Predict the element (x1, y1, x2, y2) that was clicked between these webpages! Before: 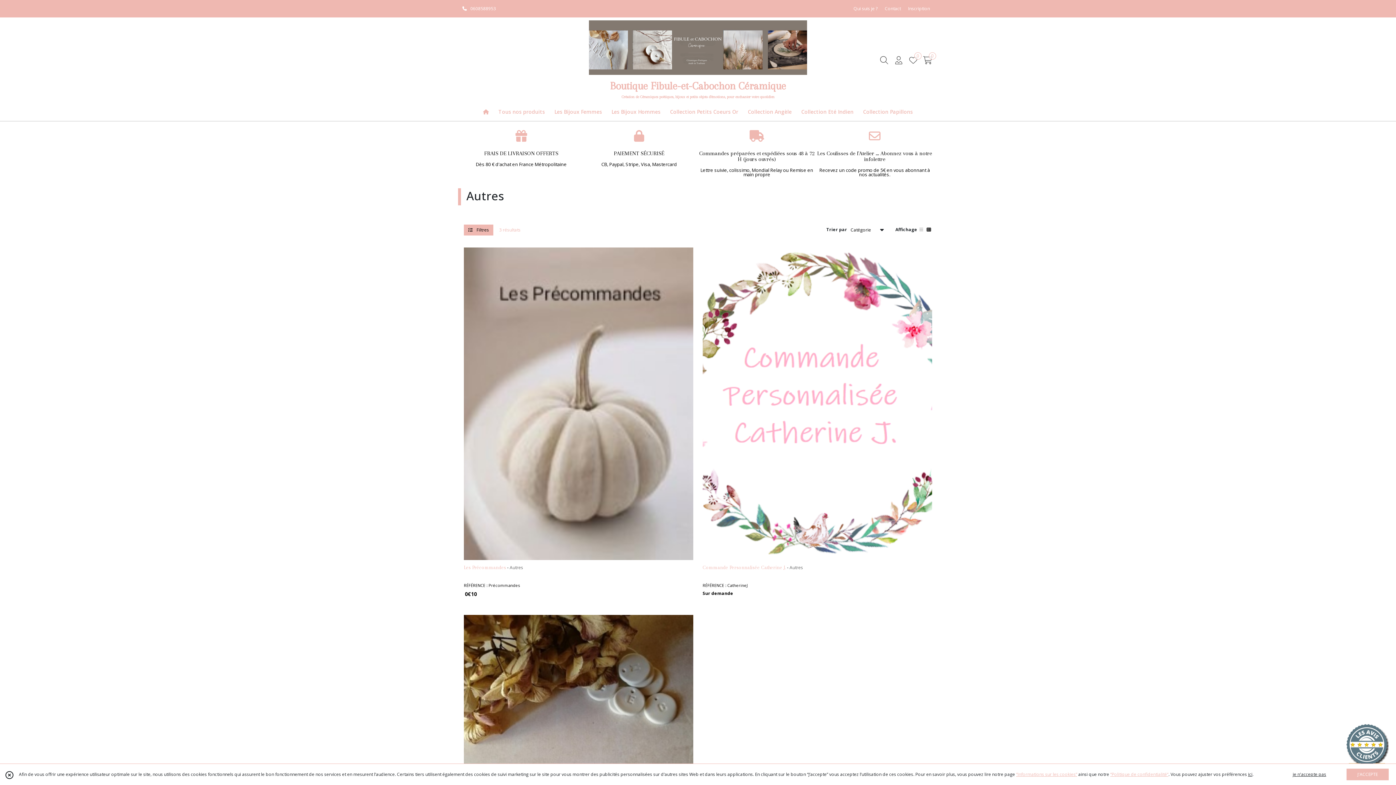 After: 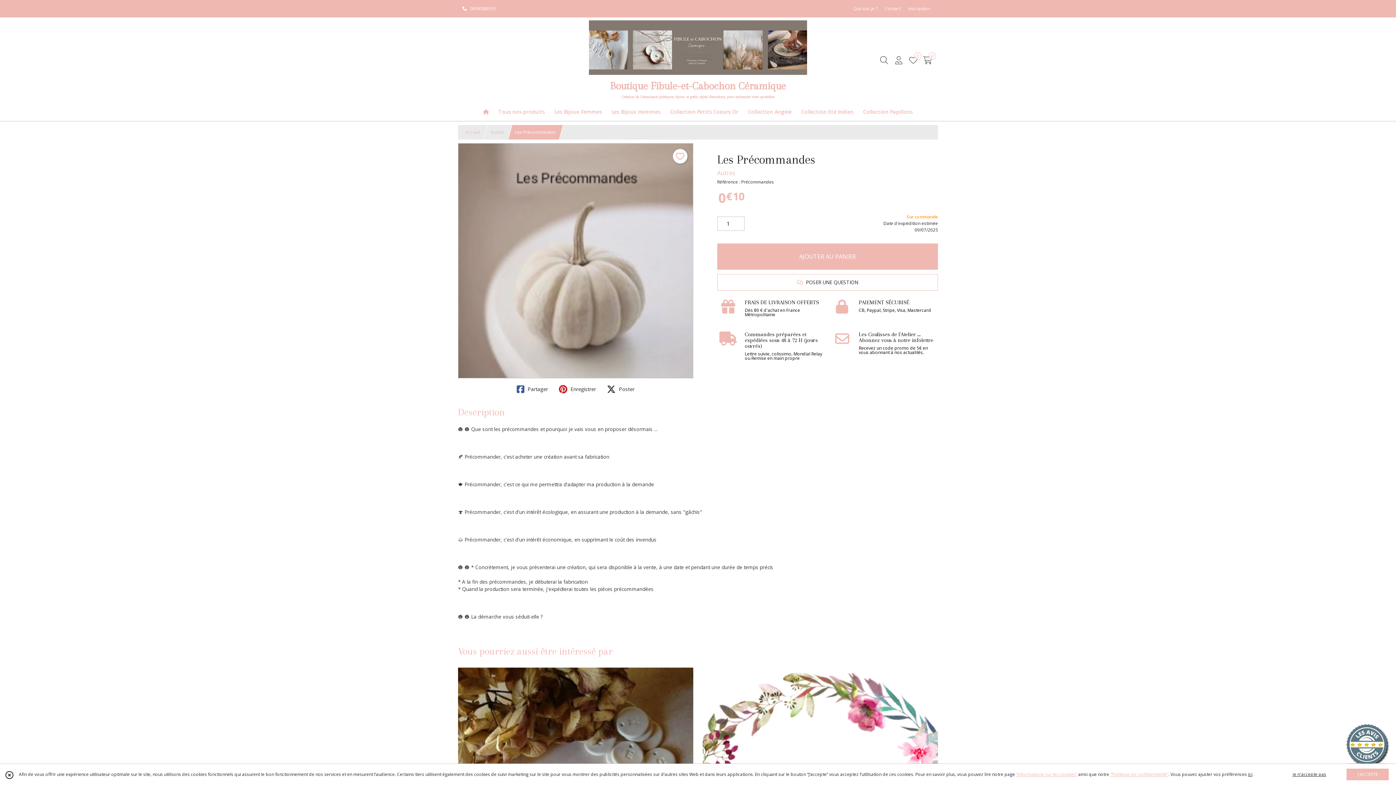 Action: label: Les Précommandes - Autres
RÉFÉRENCE : Précommandes
0
€
10 bbox: (464, 247, 693, 608)